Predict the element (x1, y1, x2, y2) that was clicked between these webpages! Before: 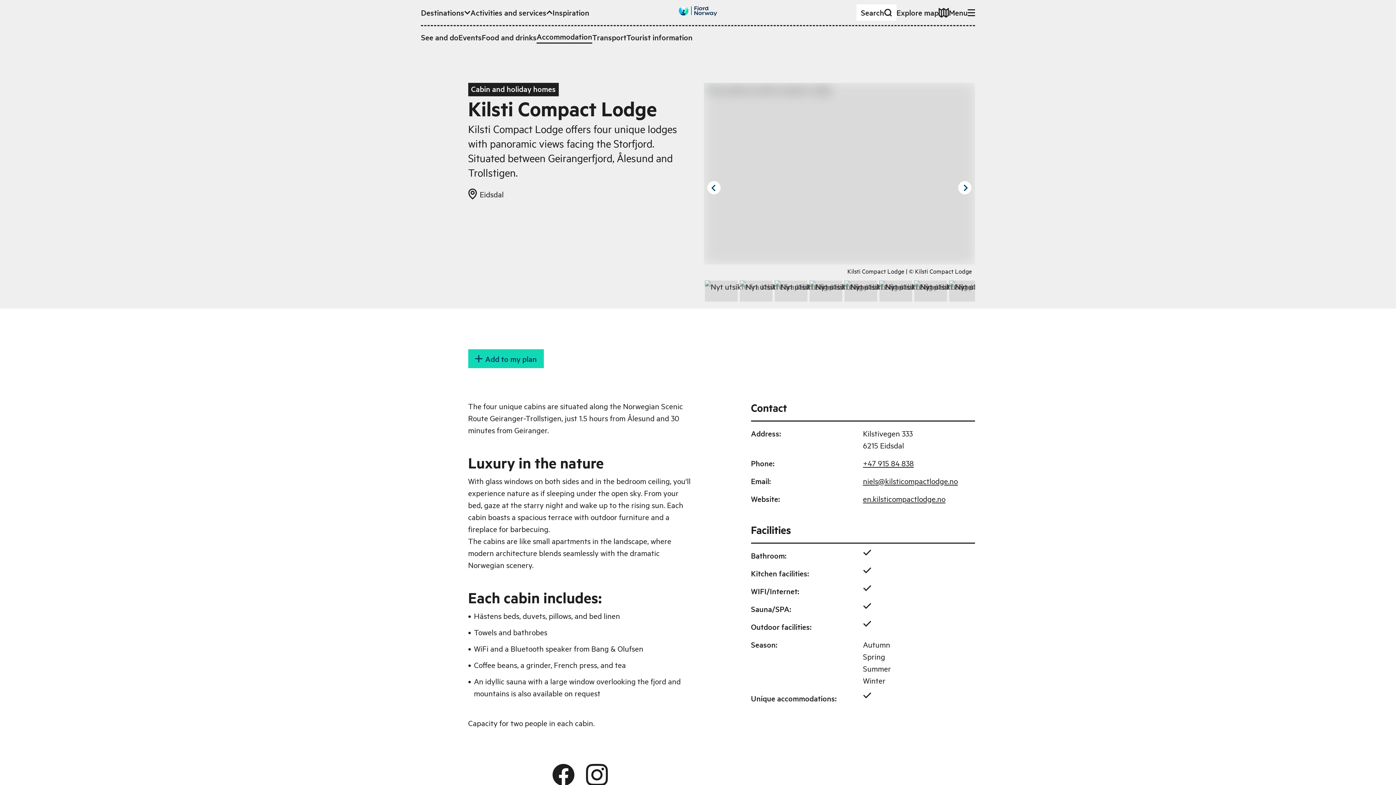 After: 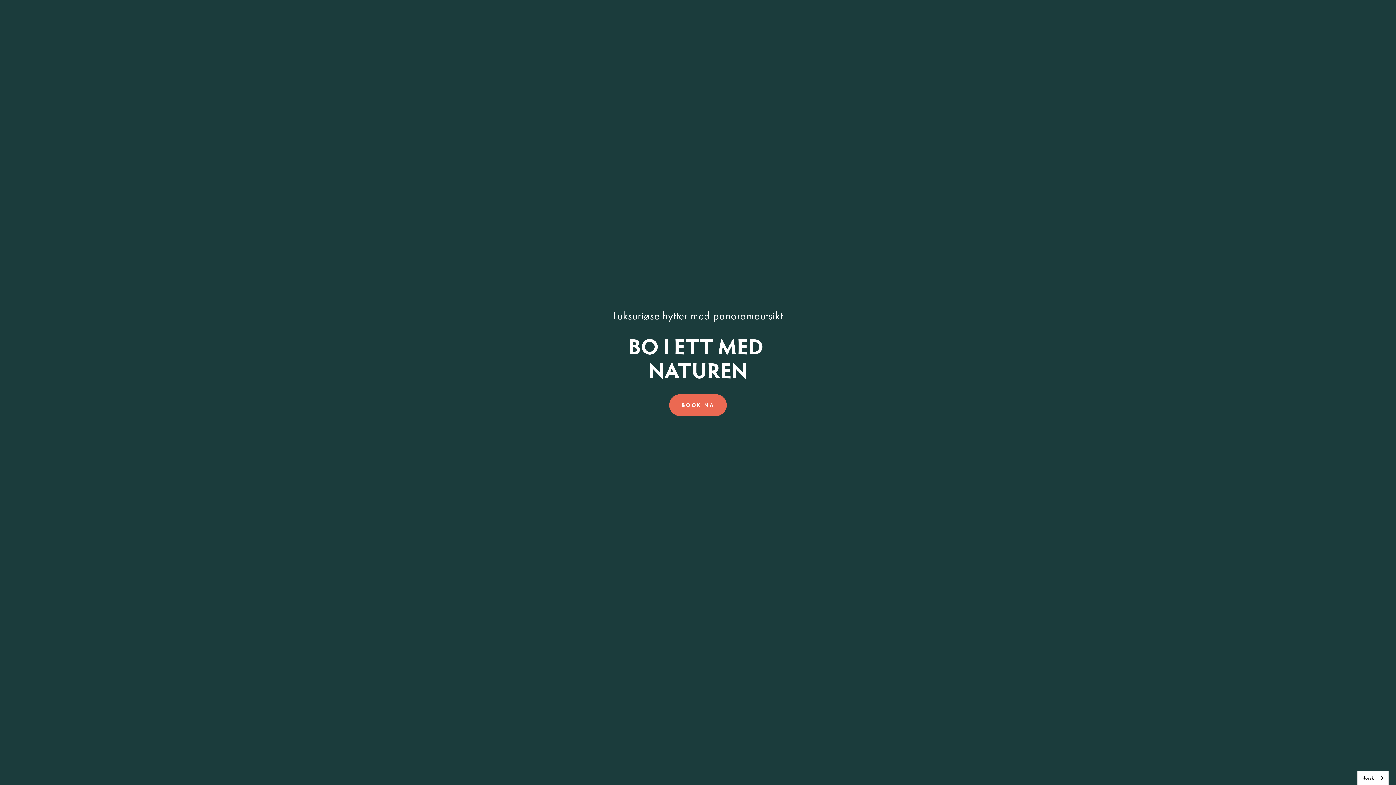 Action: bbox: (863, 493, 945, 504) label: en.kilsticompactlodge.no